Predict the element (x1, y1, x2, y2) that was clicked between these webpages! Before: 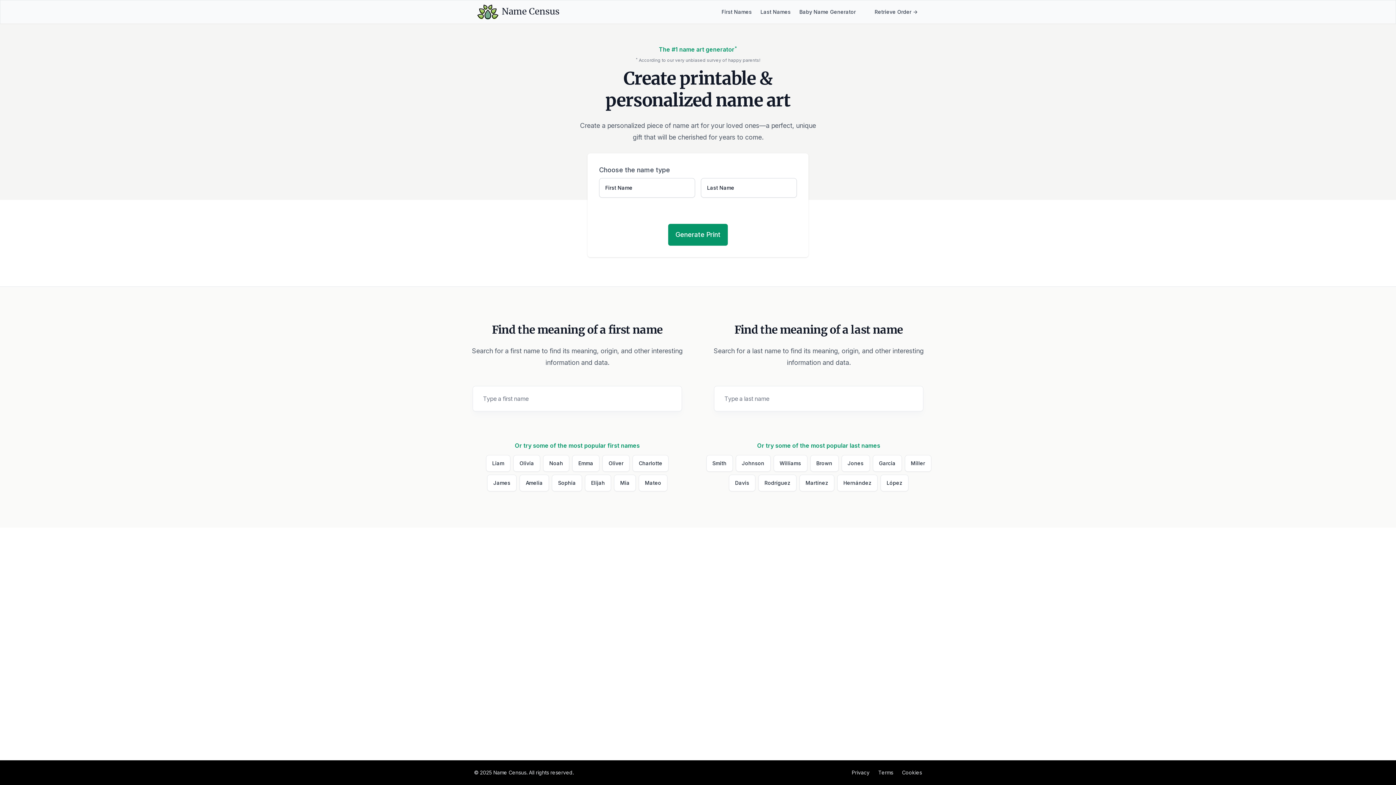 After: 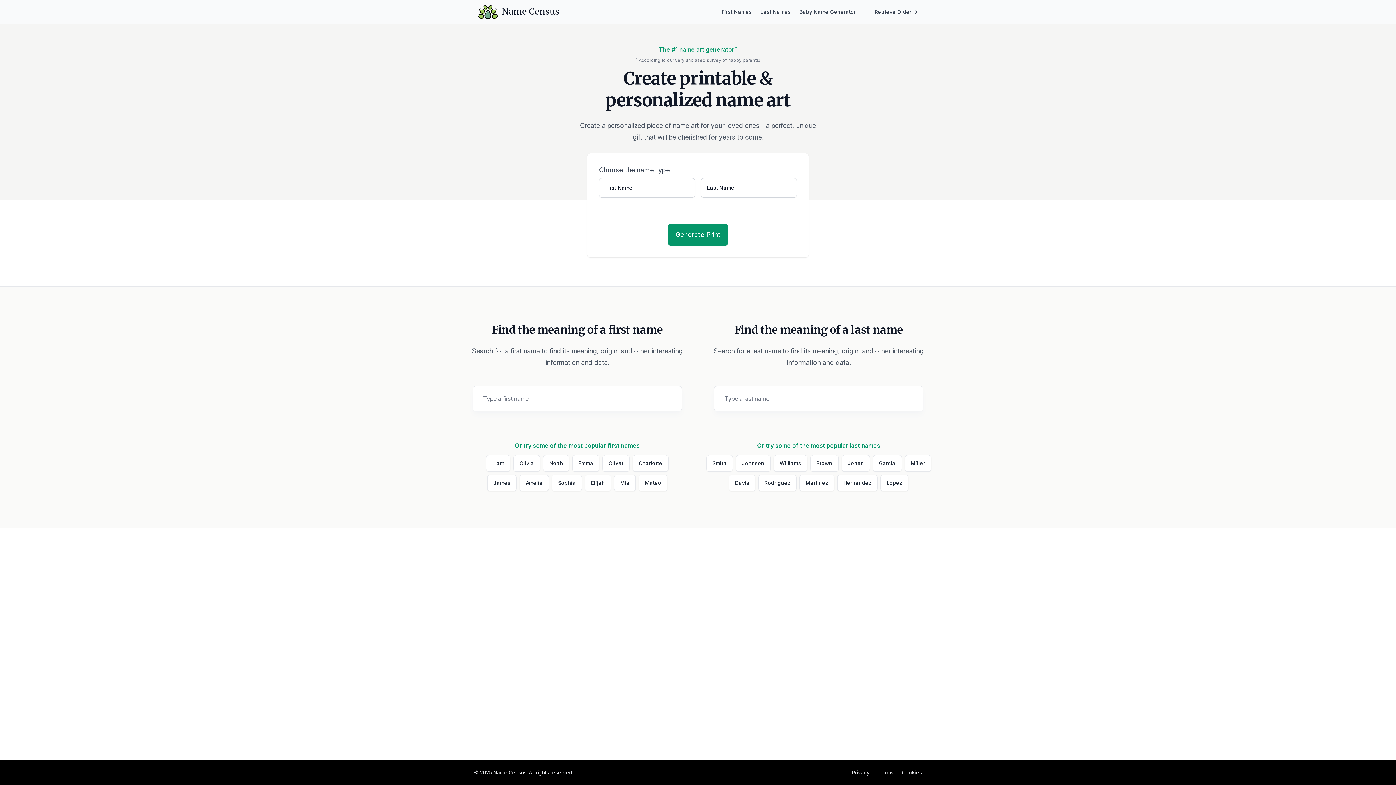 Action: bbox: (477, 4, 559, 19) label: Name Census